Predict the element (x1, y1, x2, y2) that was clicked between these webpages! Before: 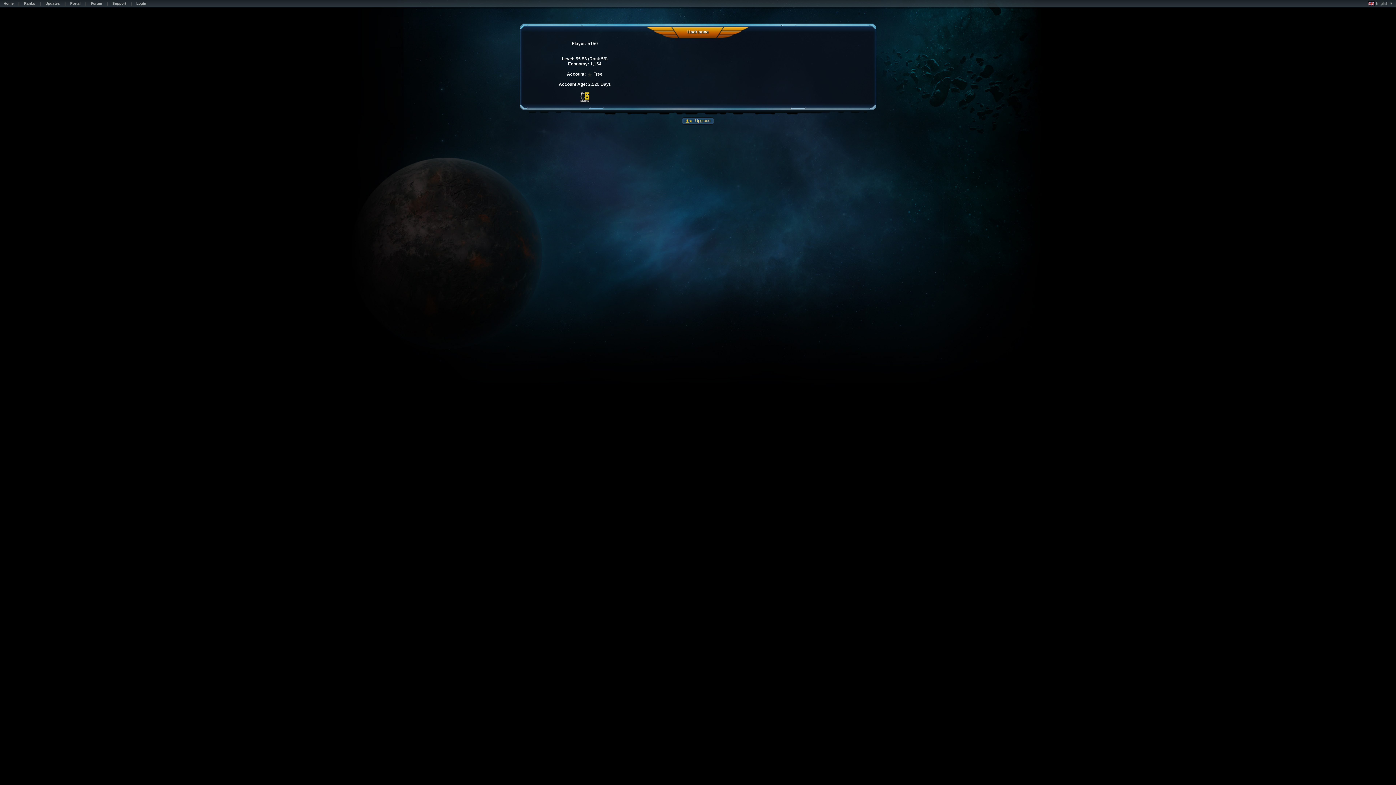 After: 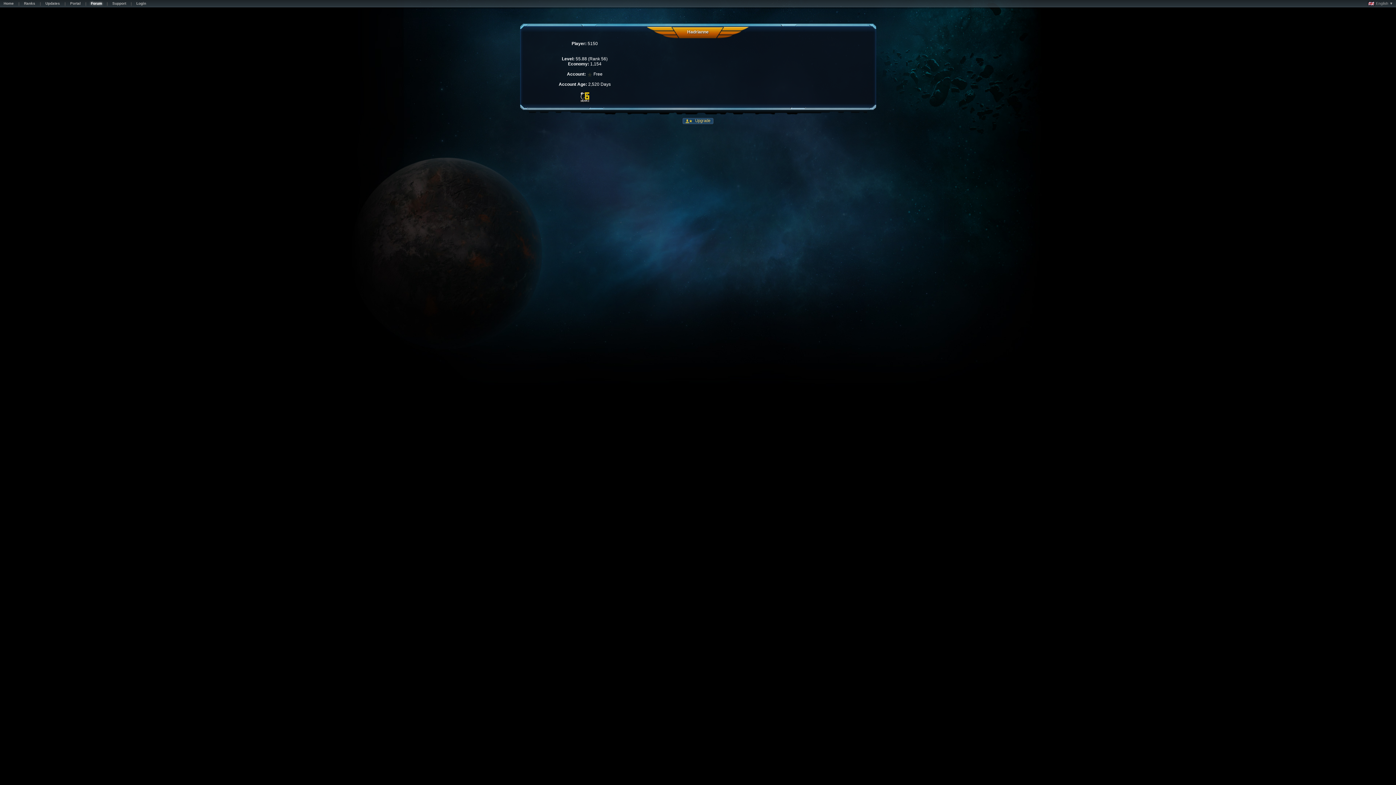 Action: bbox: (87, 1, 105, 7) label: Forum